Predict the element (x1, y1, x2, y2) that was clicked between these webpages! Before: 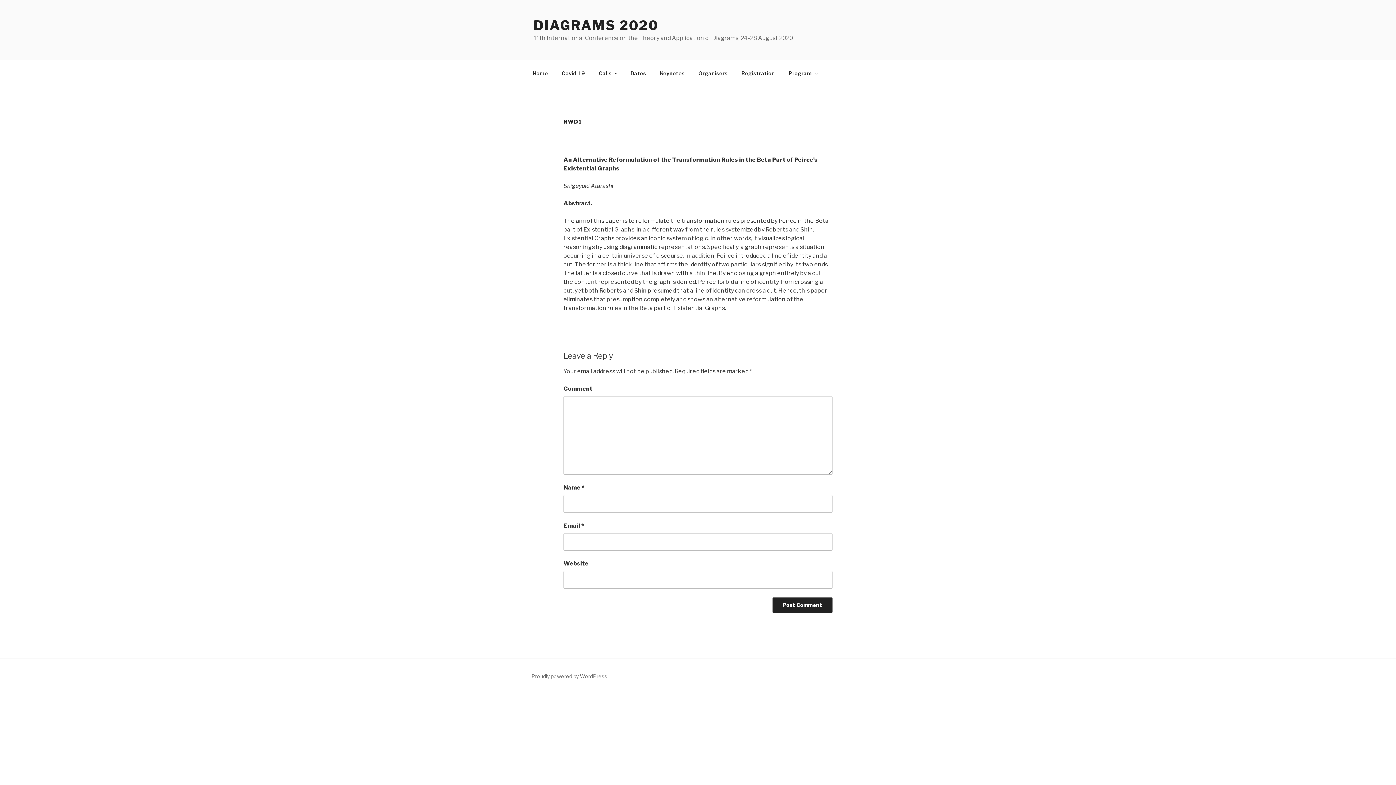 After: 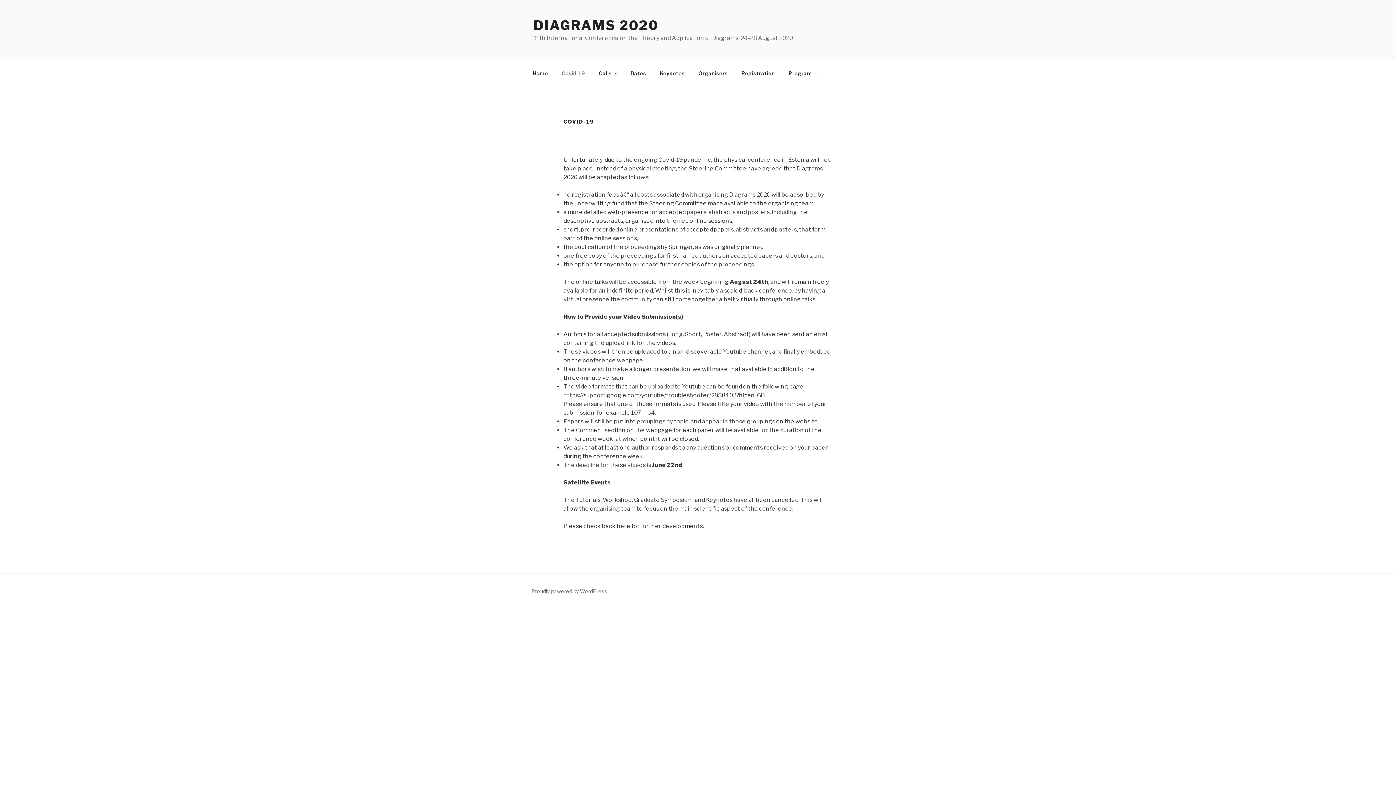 Action: label: Covid-19 bbox: (555, 64, 591, 82)